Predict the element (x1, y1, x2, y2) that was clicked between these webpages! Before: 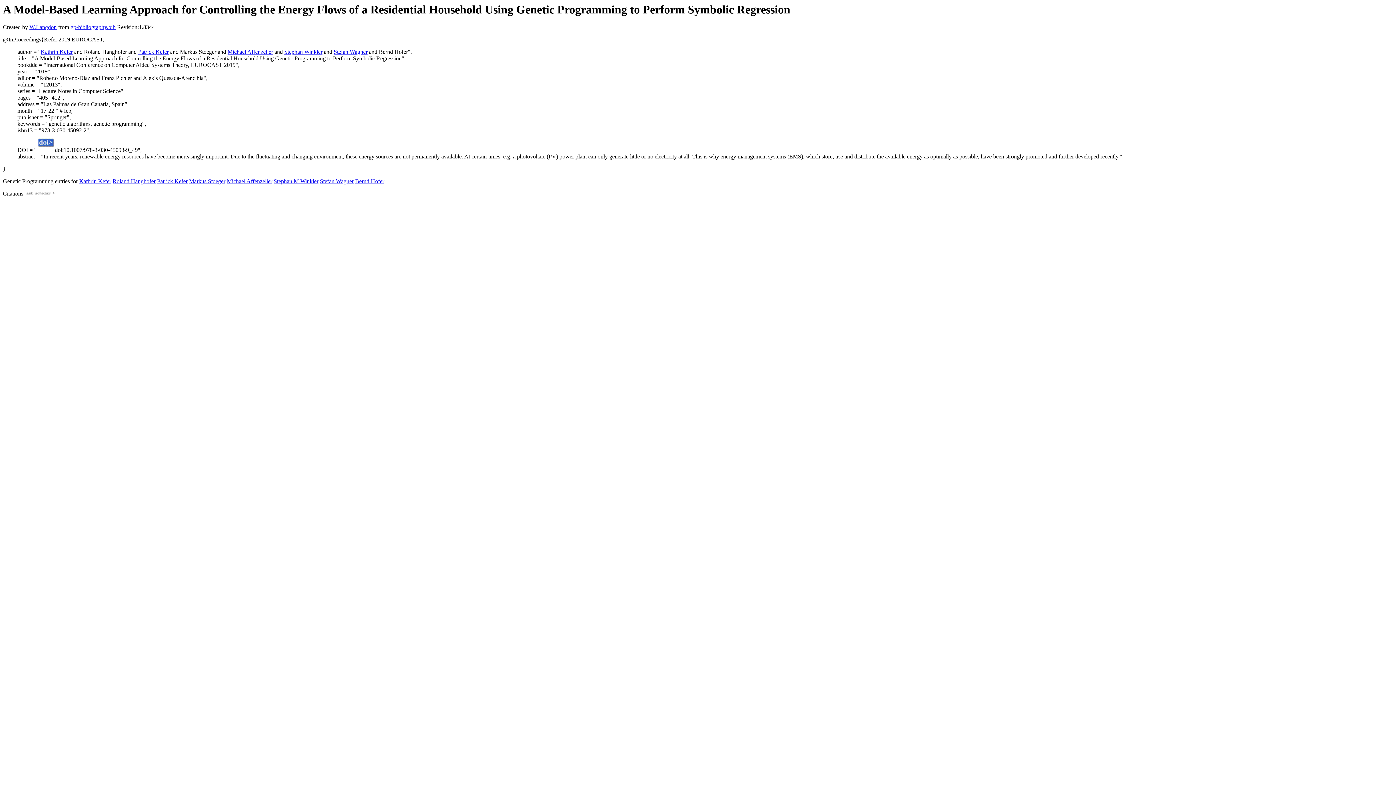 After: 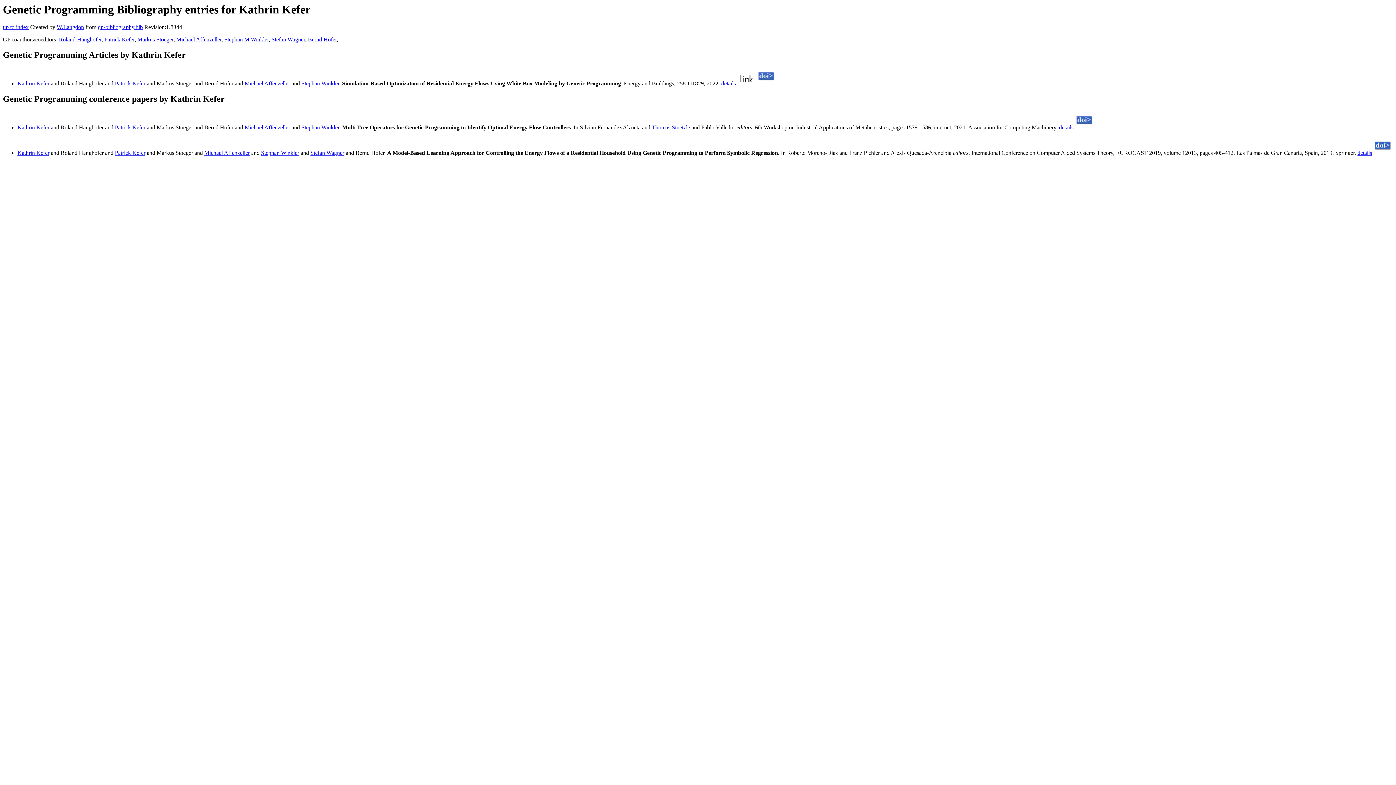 Action: label: Kathrin Kefer bbox: (79, 178, 111, 184)